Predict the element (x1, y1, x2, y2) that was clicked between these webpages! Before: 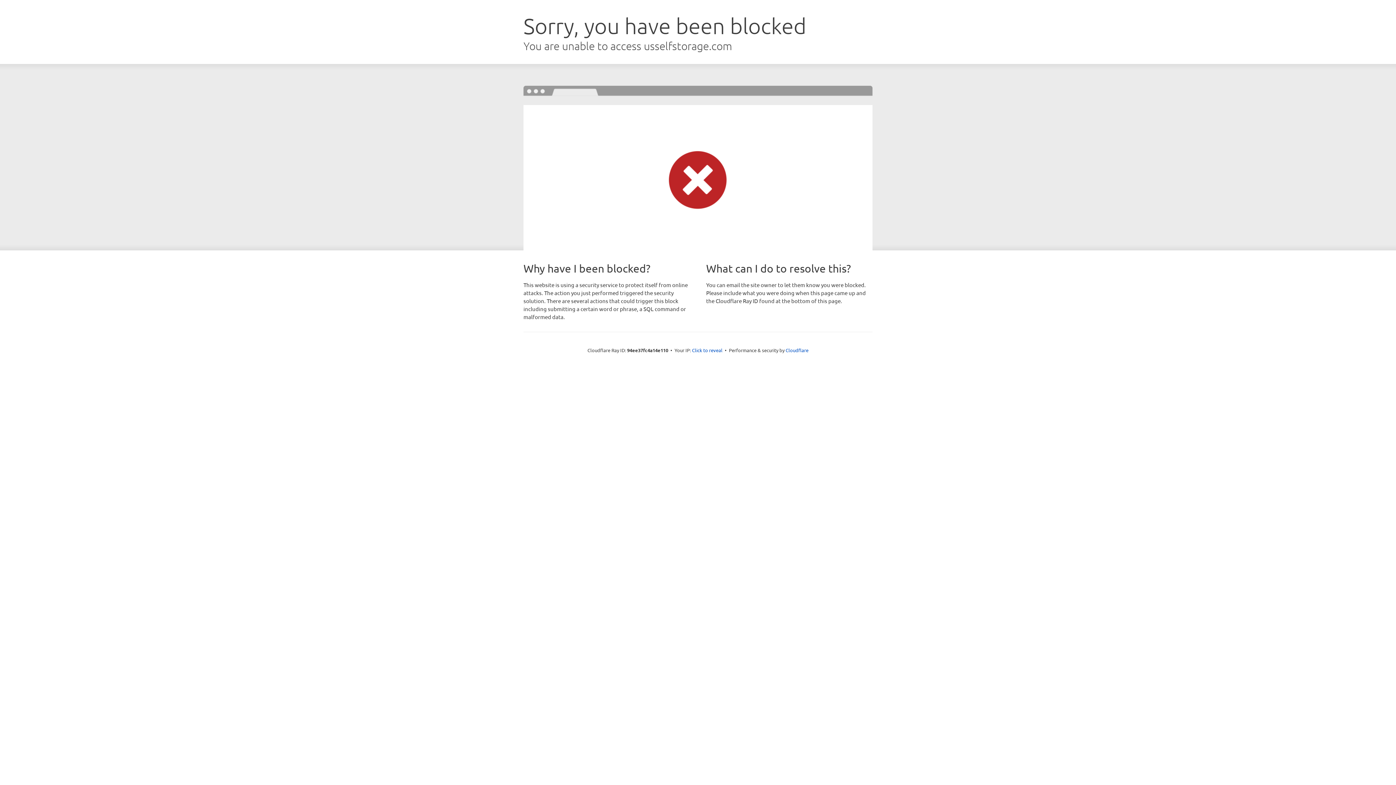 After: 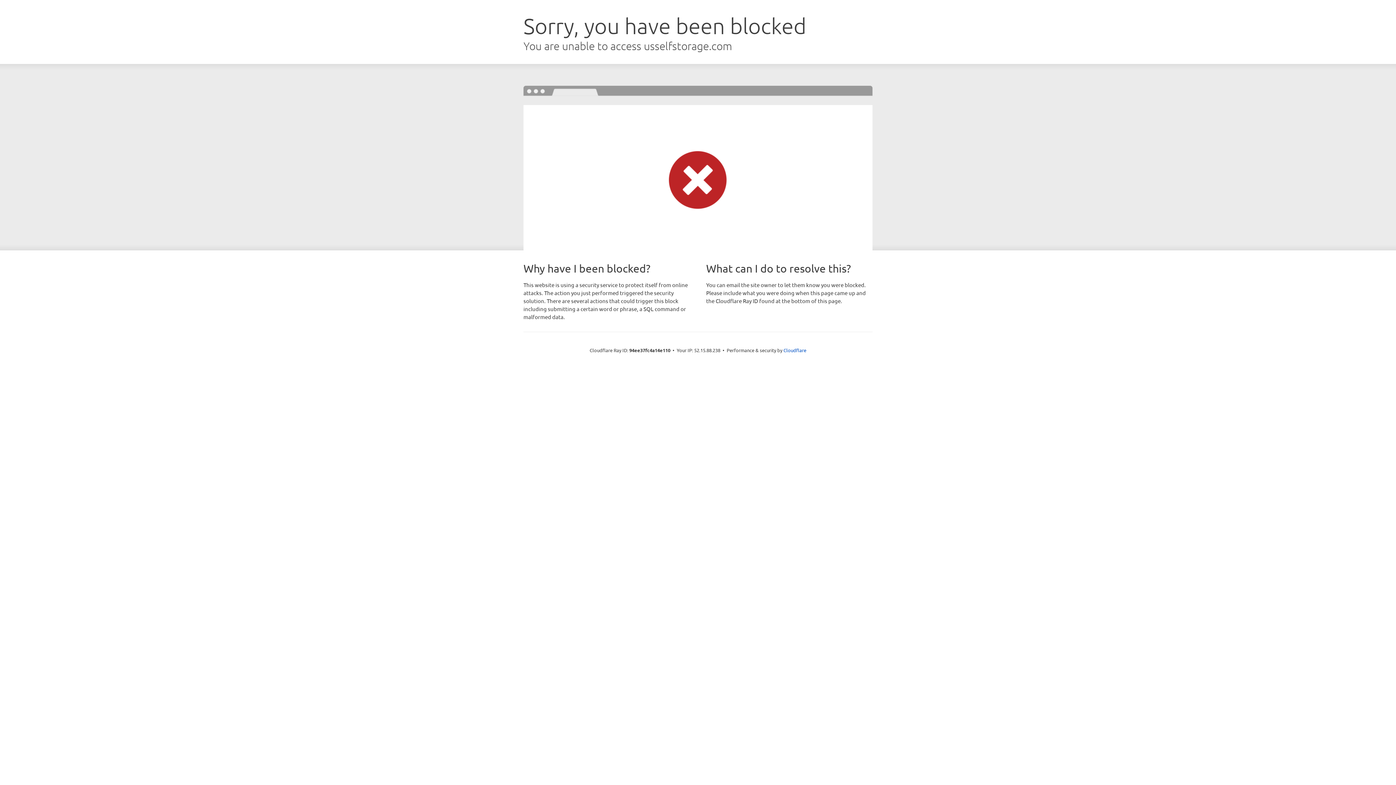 Action: label: Click to reveal bbox: (692, 346, 722, 353)